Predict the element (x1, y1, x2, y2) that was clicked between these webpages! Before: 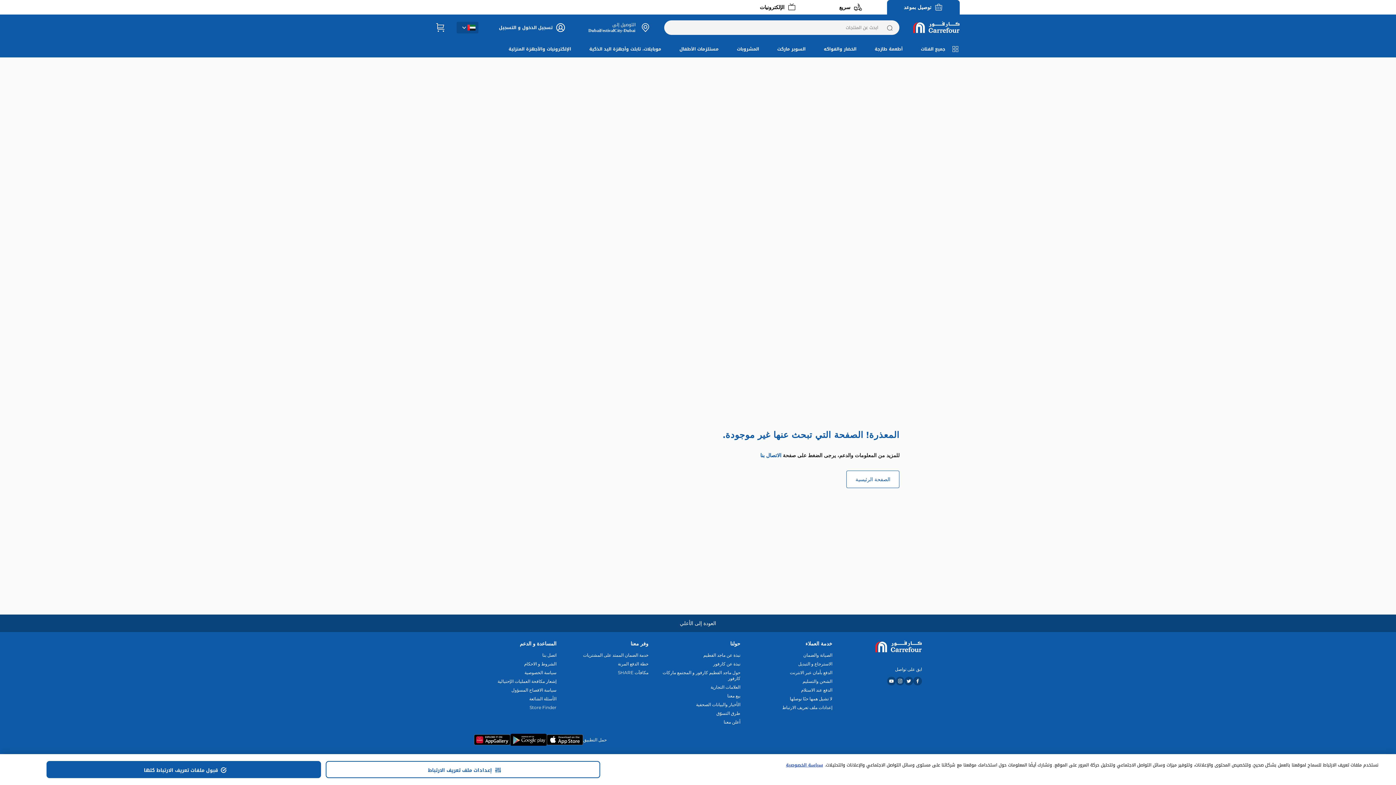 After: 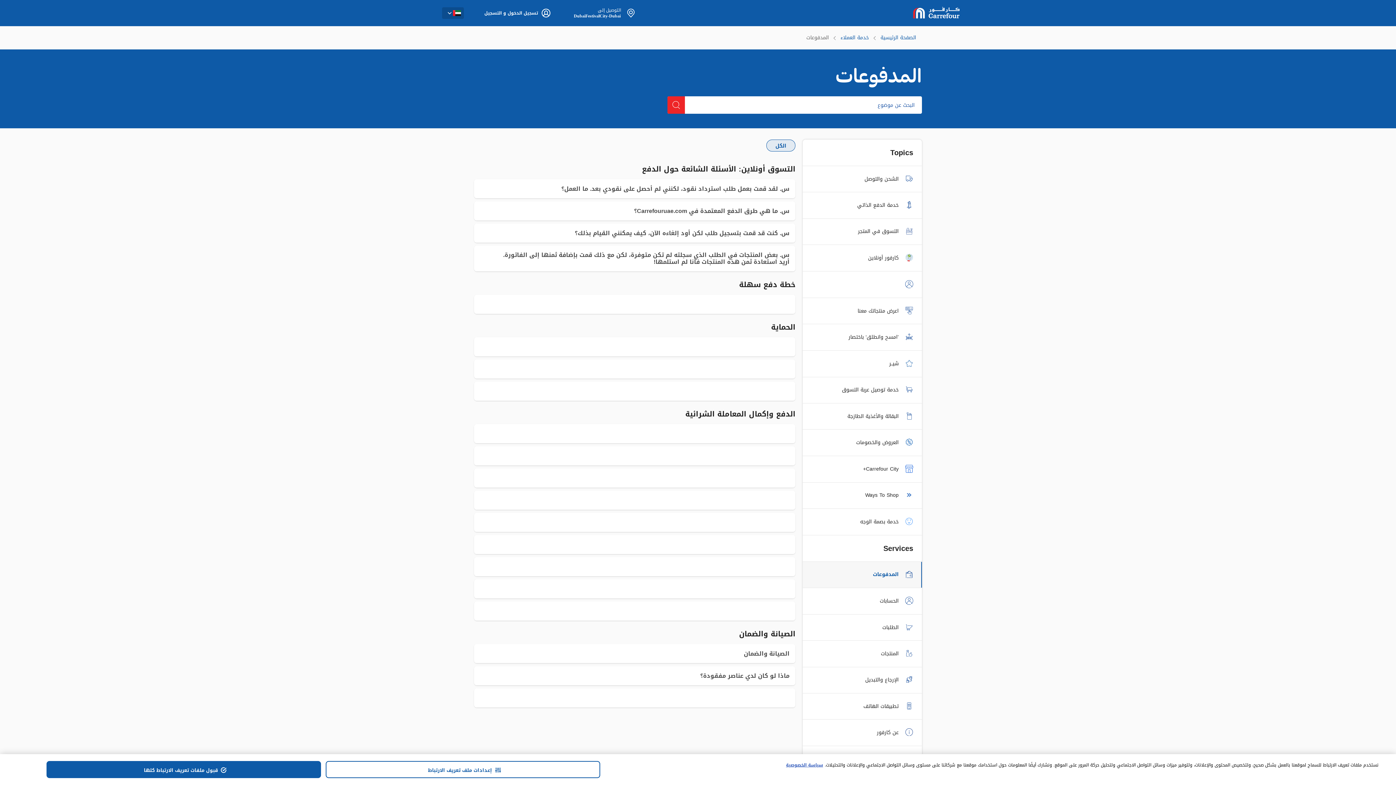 Action: label: الدفع عند الاستلام bbox: (750, 687, 832, 693)